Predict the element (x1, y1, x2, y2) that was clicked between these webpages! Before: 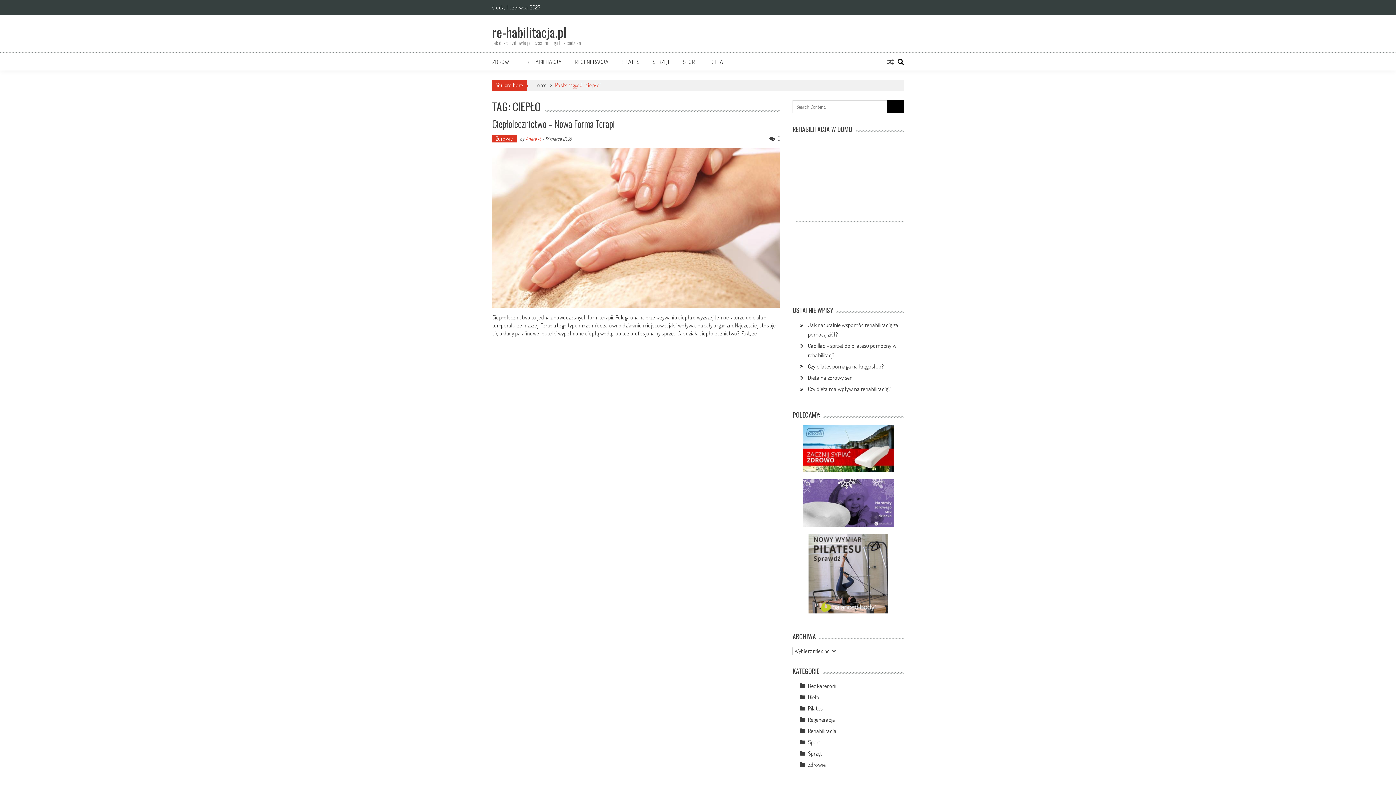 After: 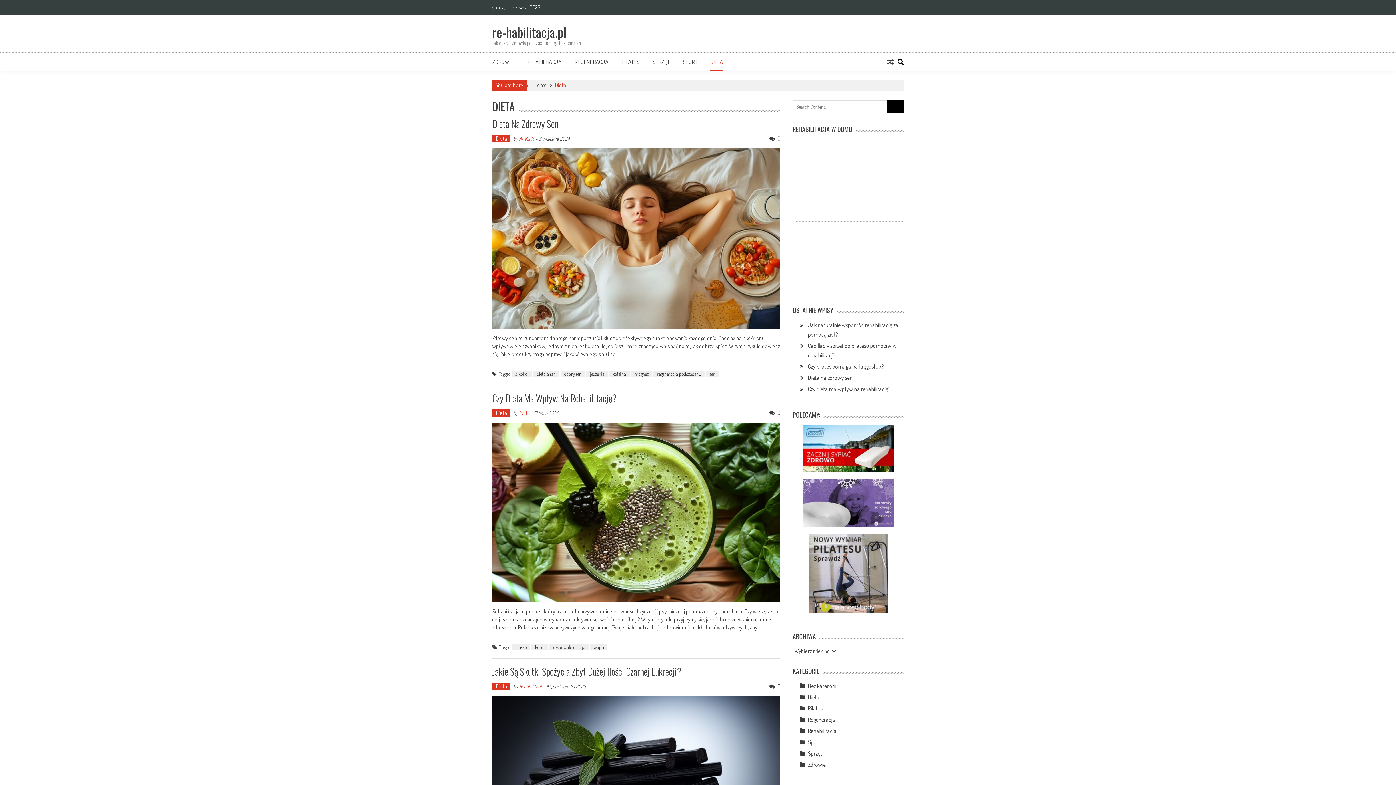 Action: label: DIETA bbox: (710, 58, 723, 65)